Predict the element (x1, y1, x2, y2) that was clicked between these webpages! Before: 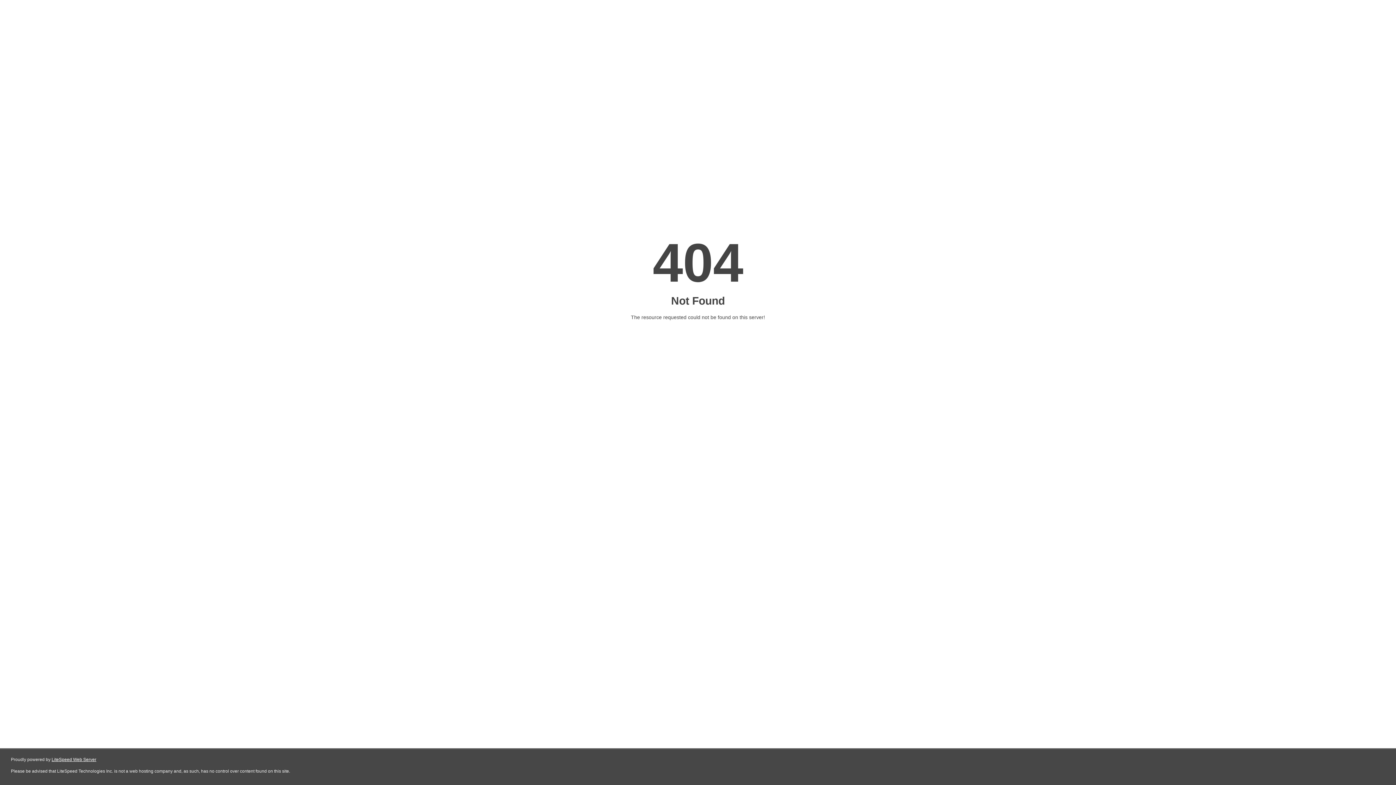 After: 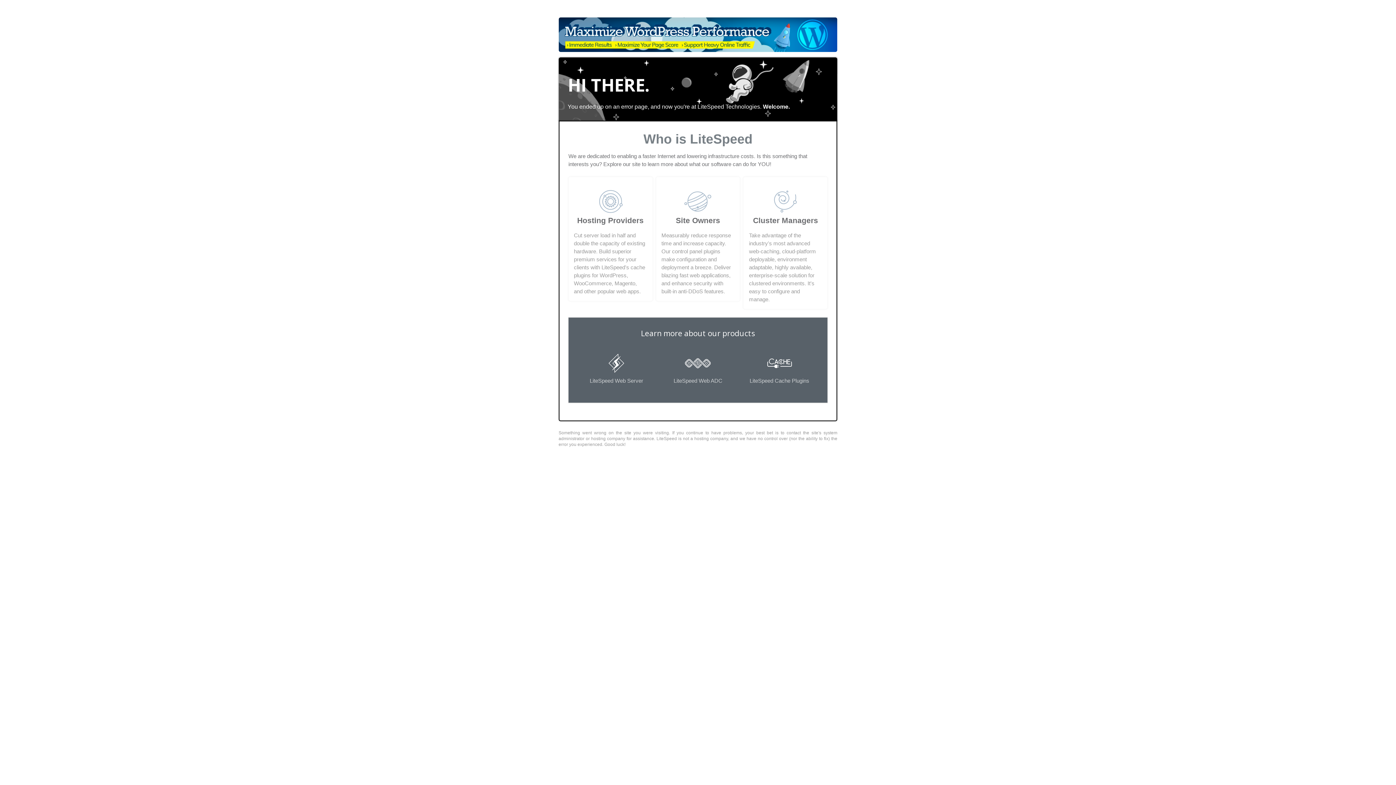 Action: bbox: (51, 757, 96, 762) label: LiteSpeed Web Server